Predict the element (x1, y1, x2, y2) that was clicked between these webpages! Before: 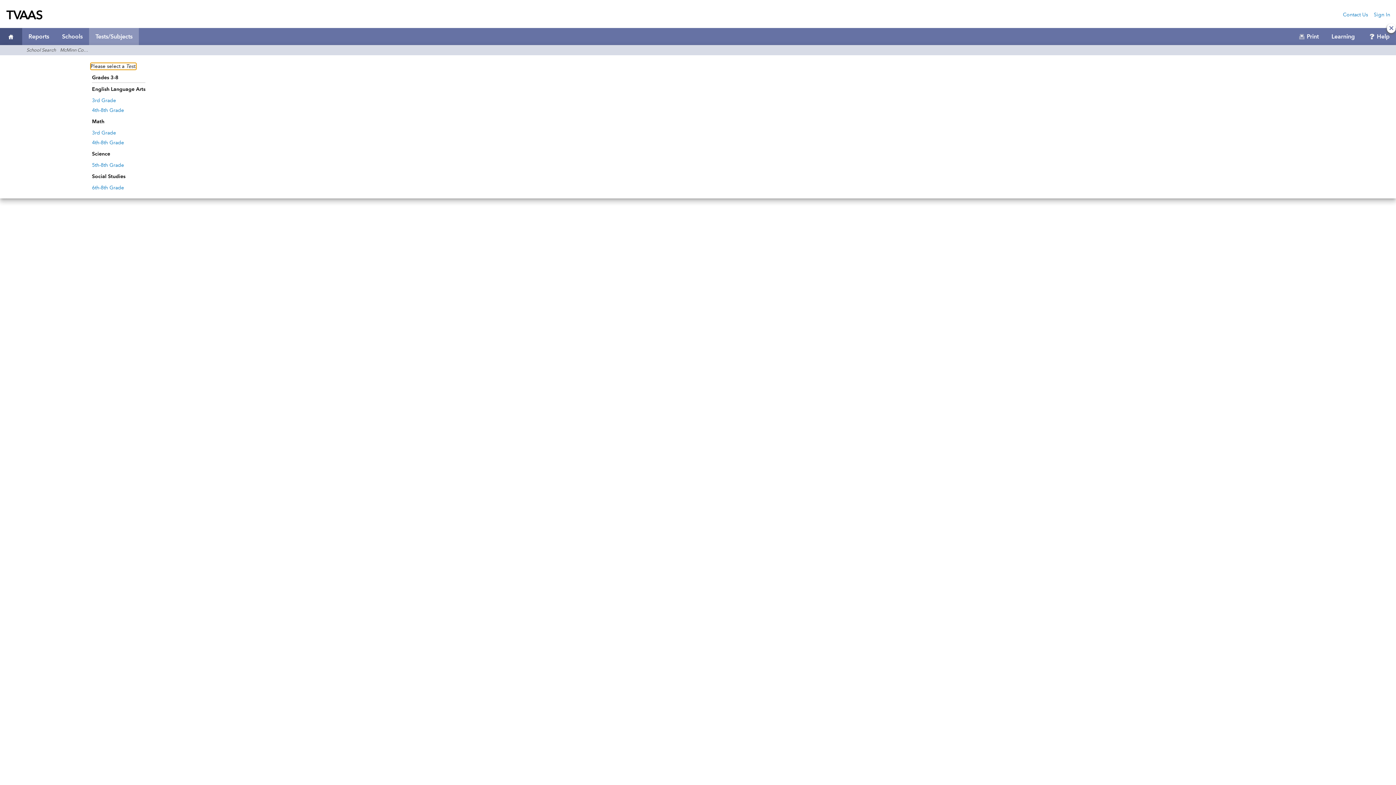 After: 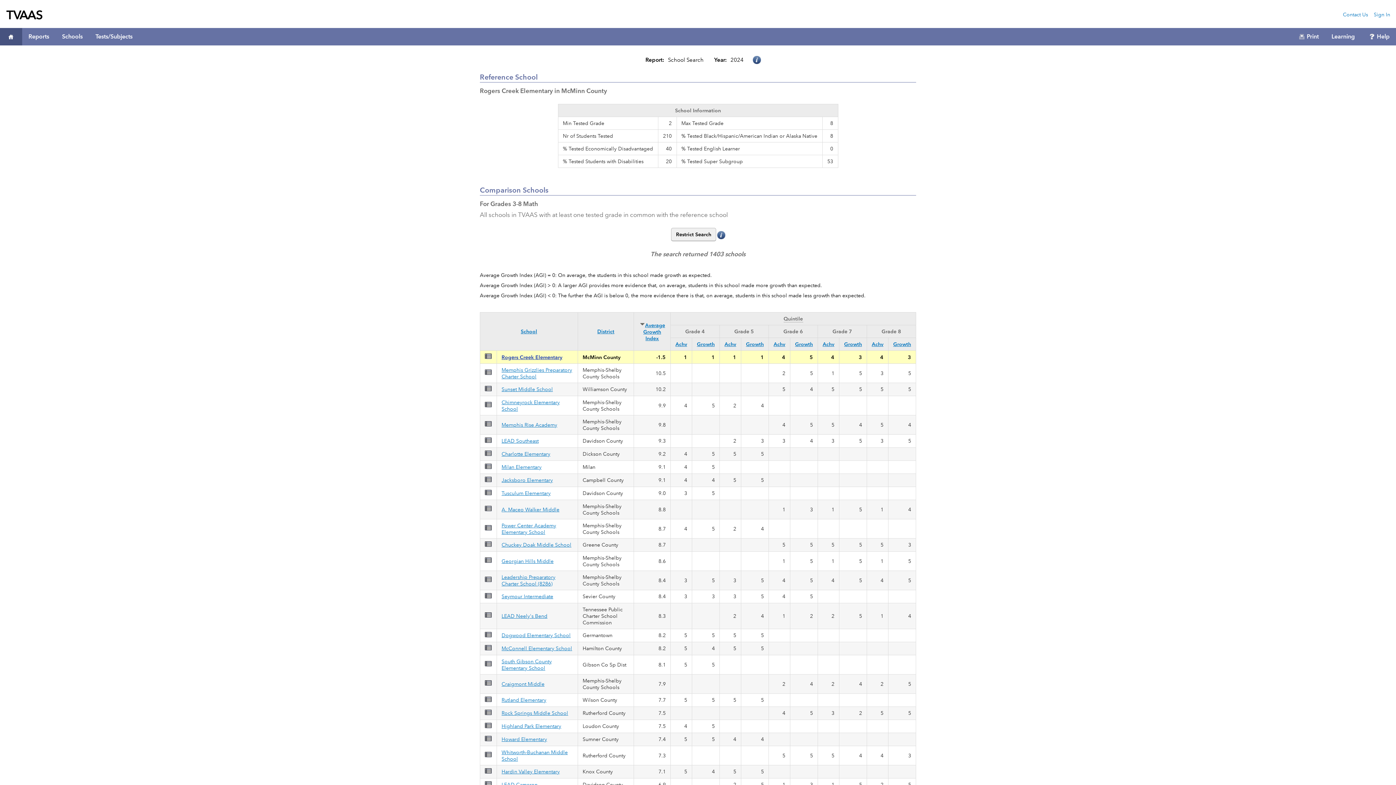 Action: label: Grades 3-8 Math 4th-8th Grade bbox: (92, 137, 145, 147)